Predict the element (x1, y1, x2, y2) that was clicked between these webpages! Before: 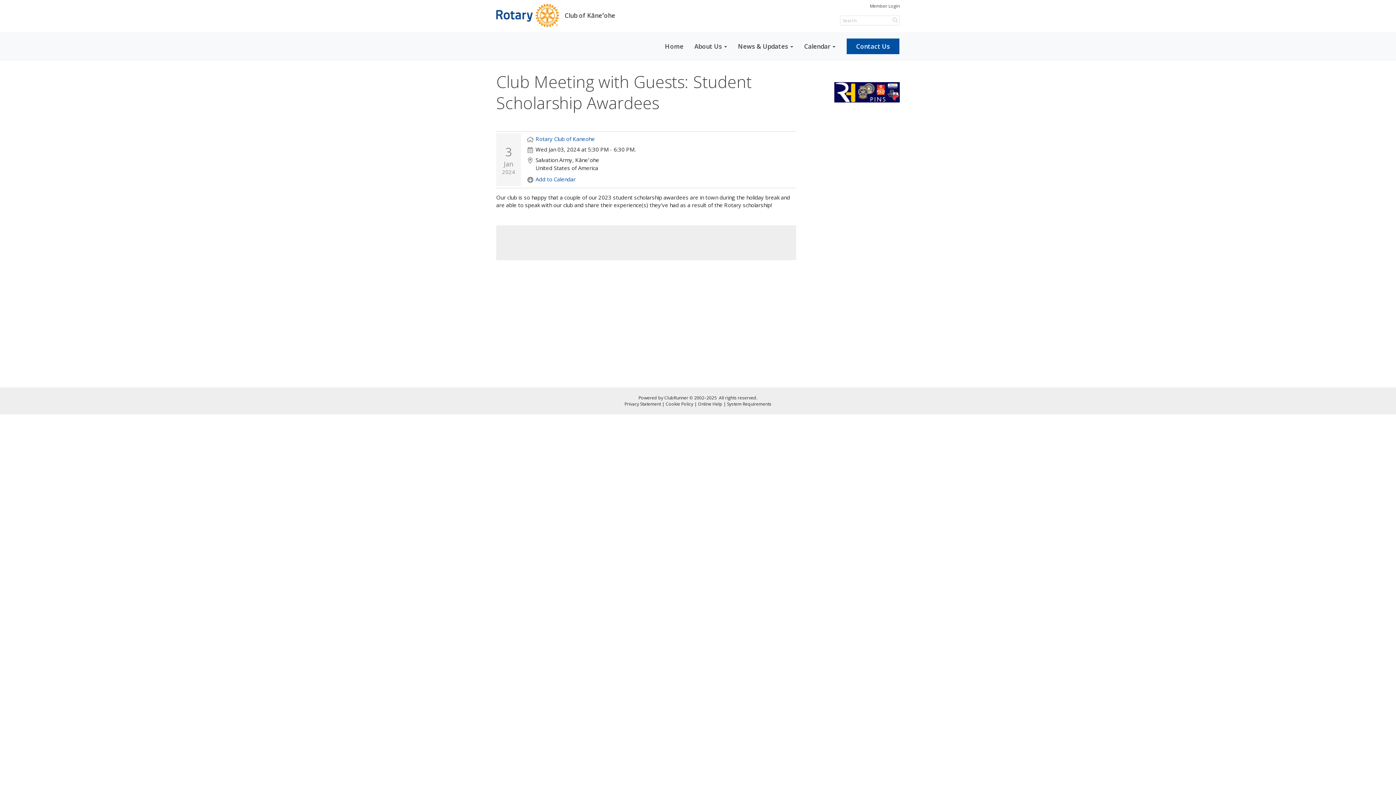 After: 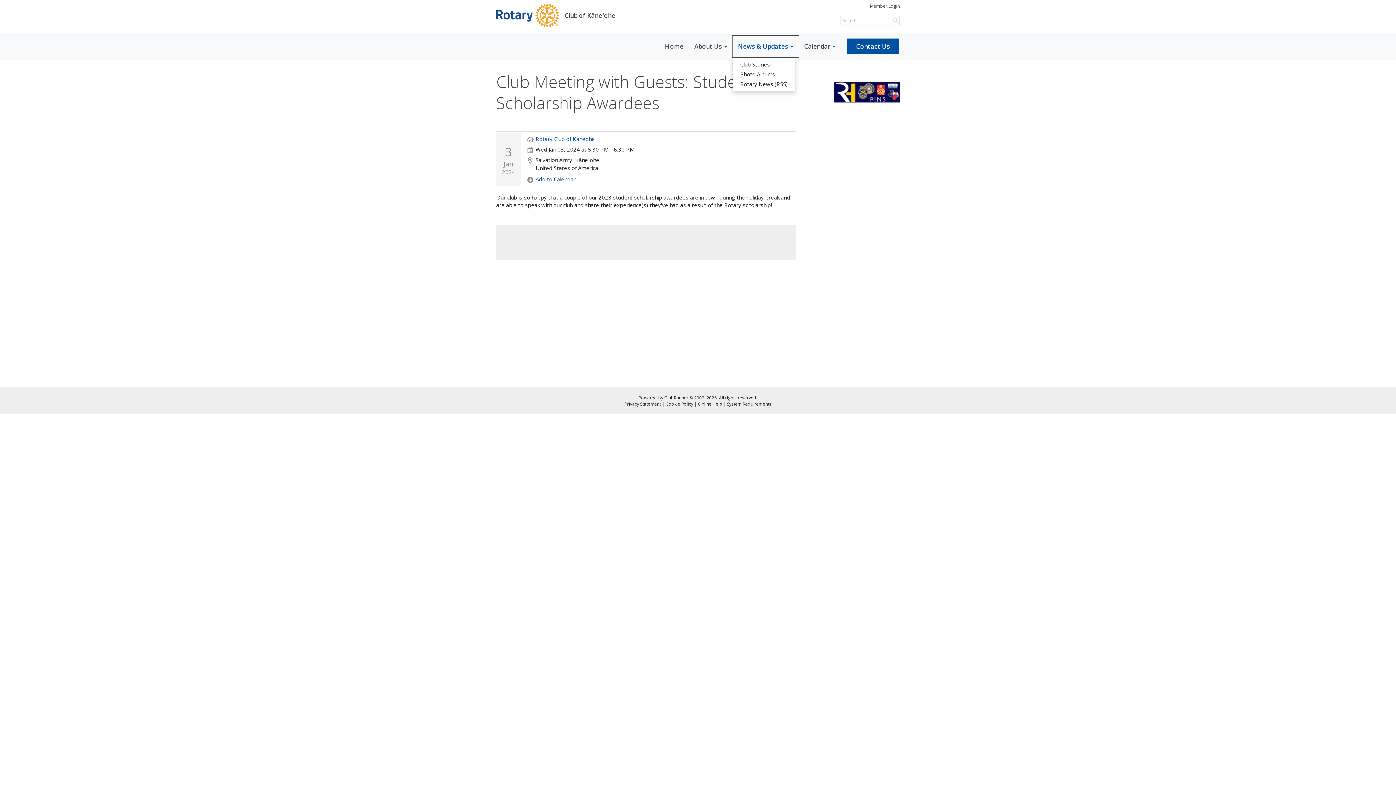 Action: bbox: (732, 35, 798, 57) label: News & Updates